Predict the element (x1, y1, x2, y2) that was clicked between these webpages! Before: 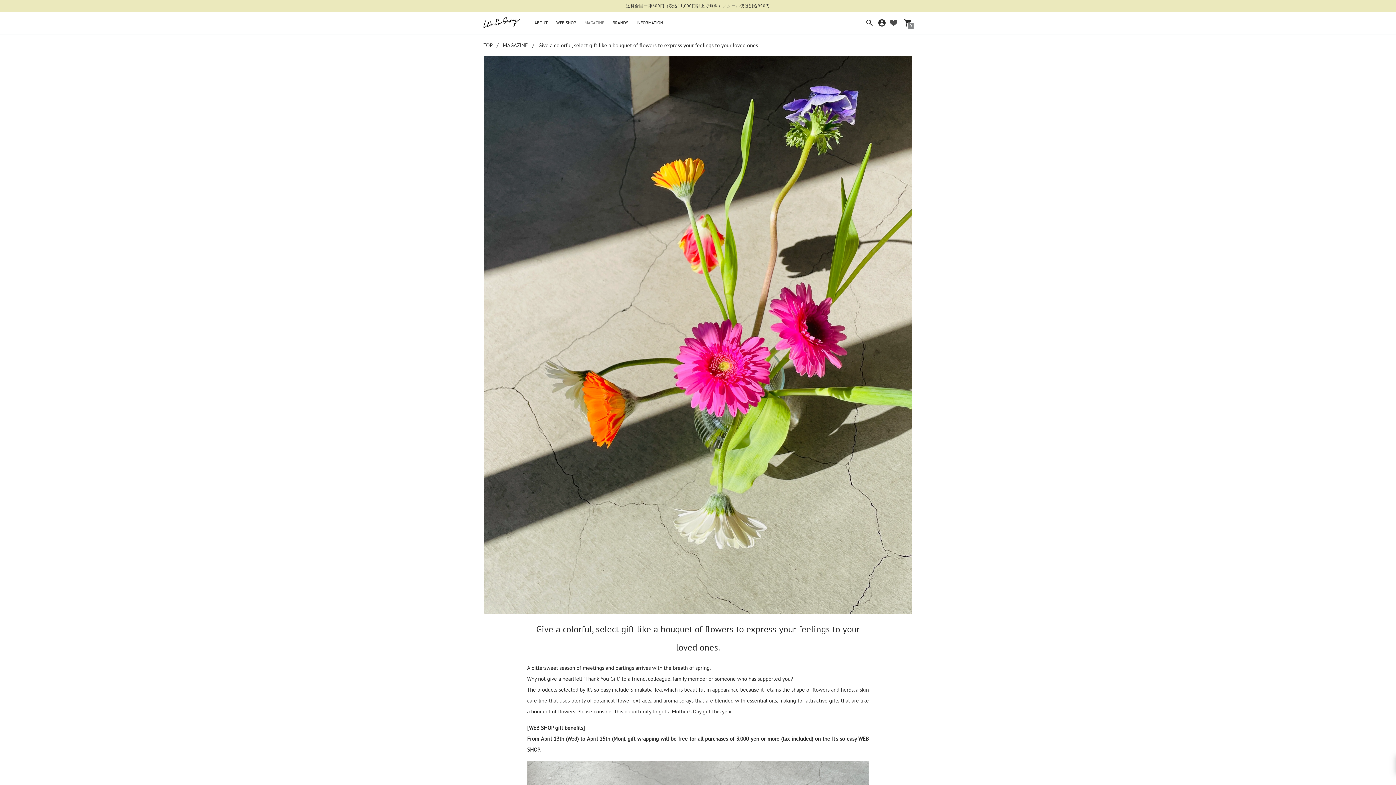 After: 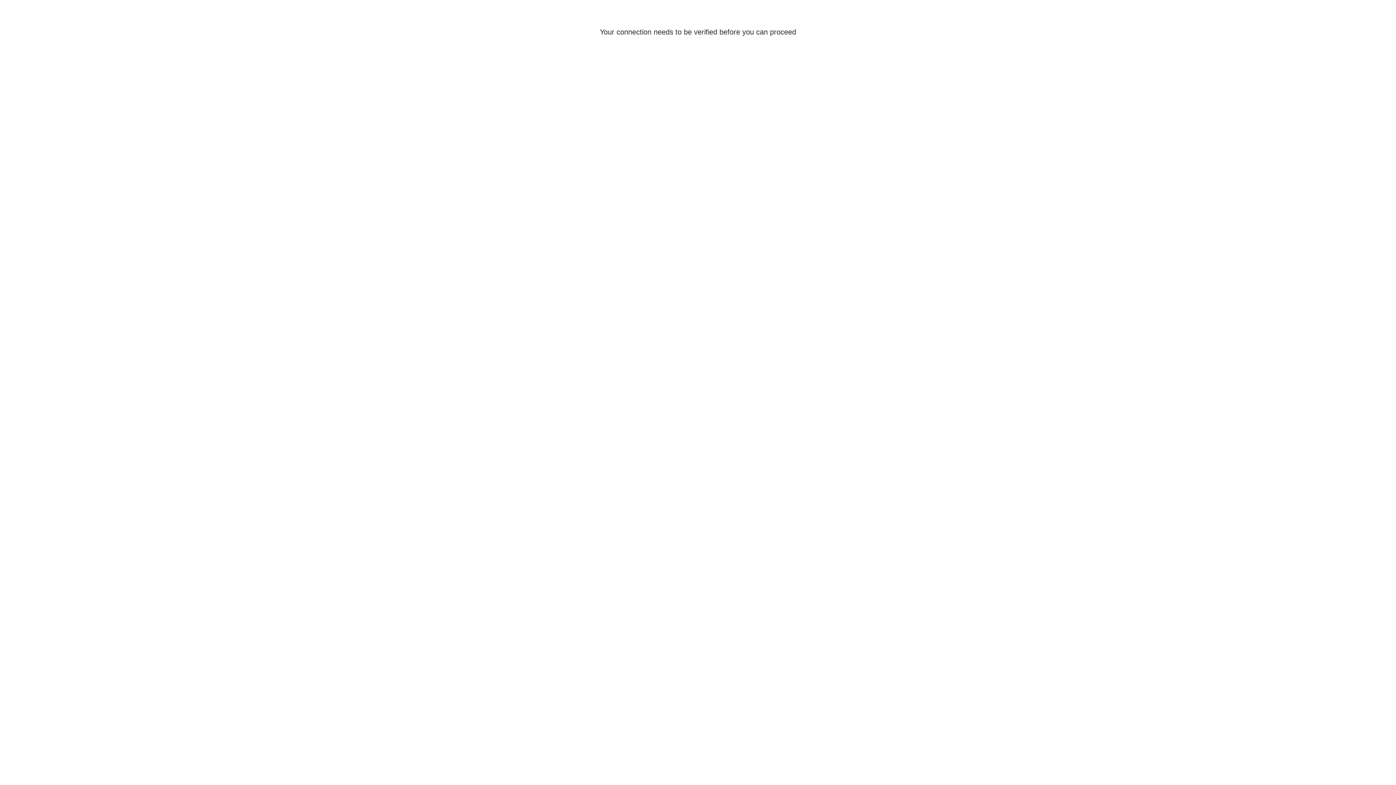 Action: bbox: (877, 18, 886, 27)